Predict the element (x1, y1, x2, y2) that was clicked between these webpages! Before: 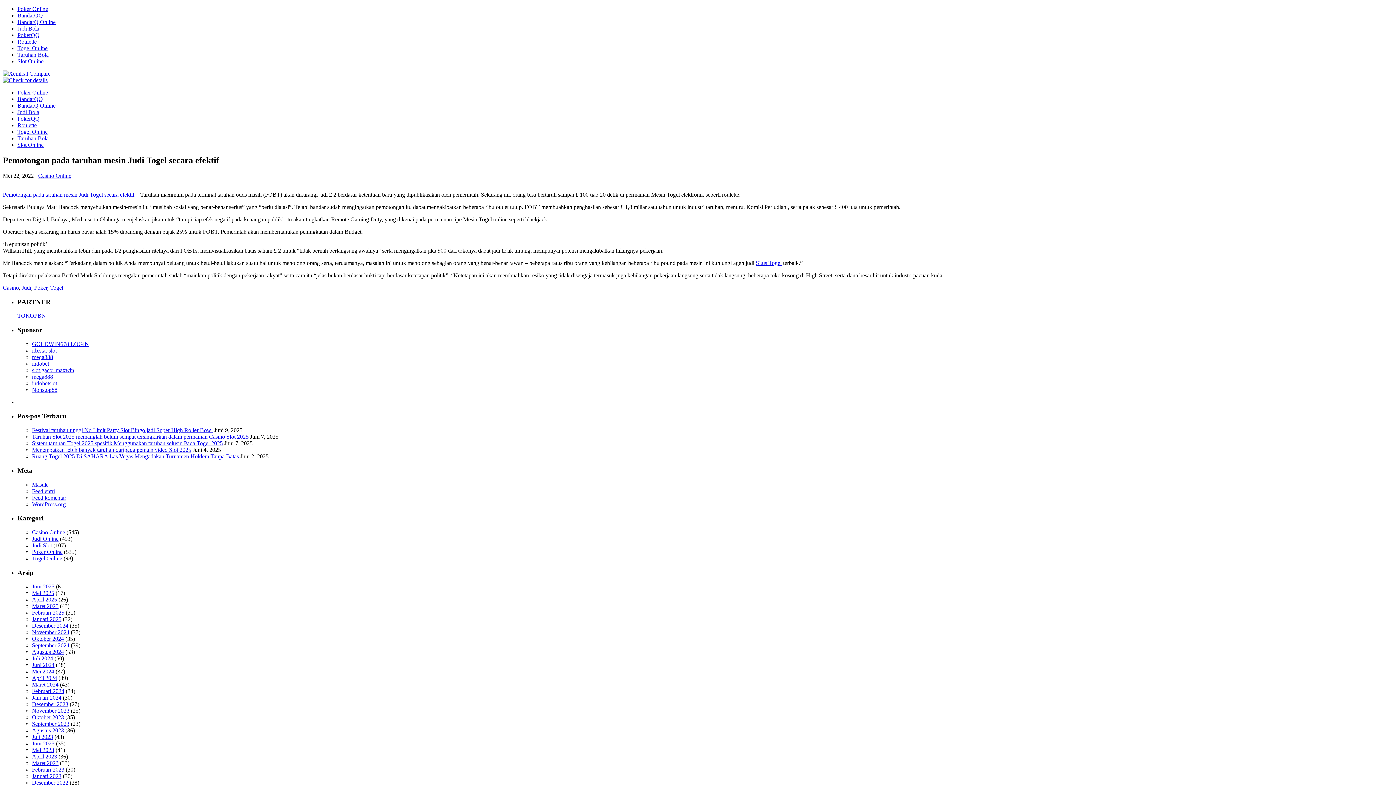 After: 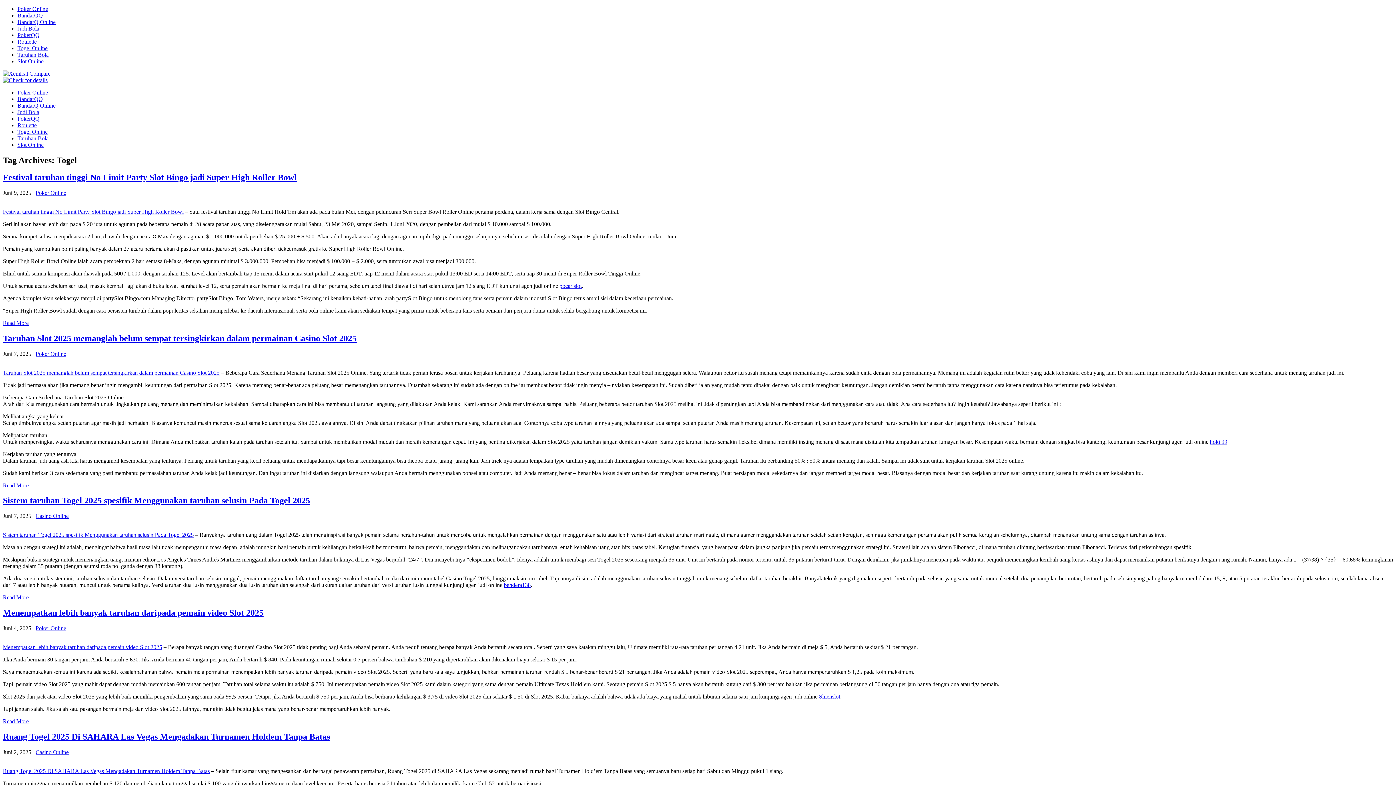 Action: label: Togel bbox: (50, 284, 63, 290)